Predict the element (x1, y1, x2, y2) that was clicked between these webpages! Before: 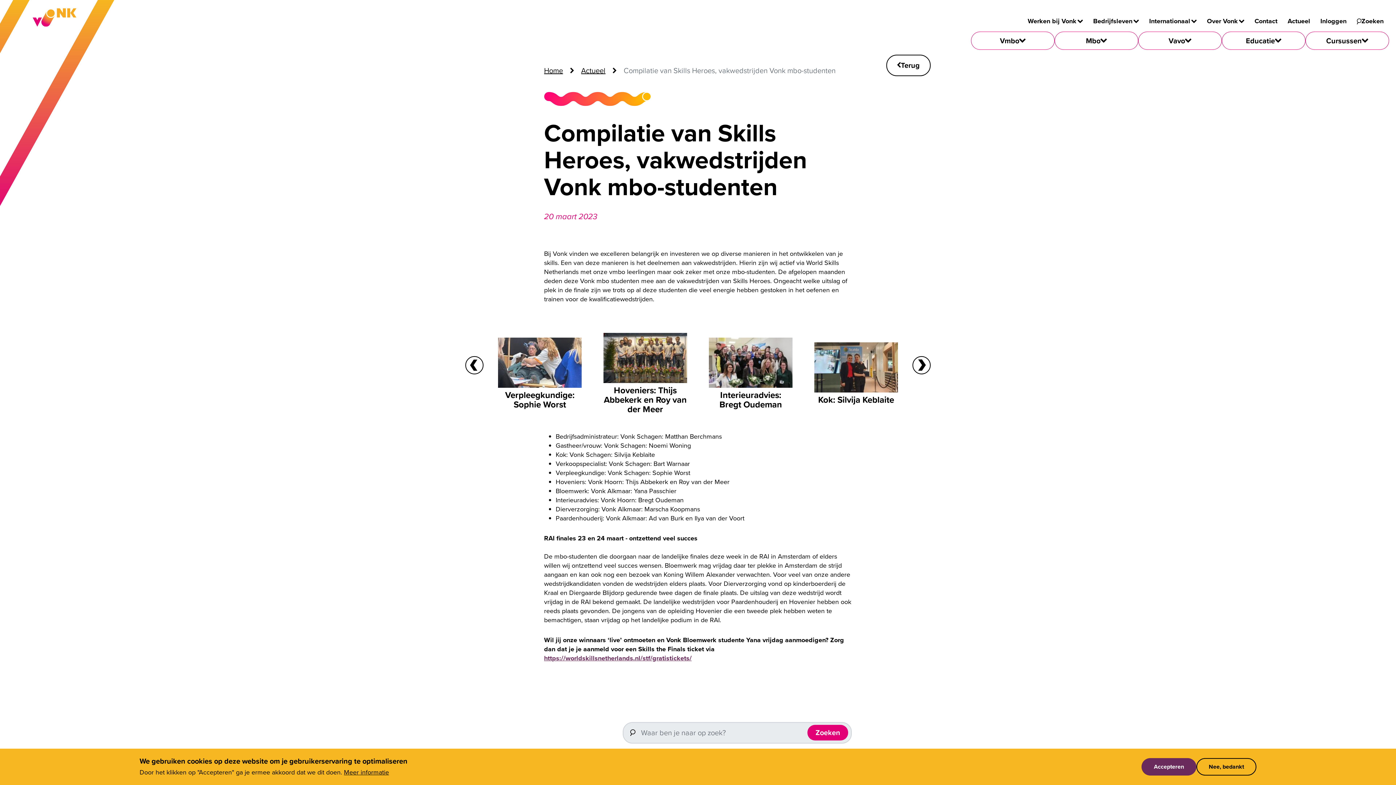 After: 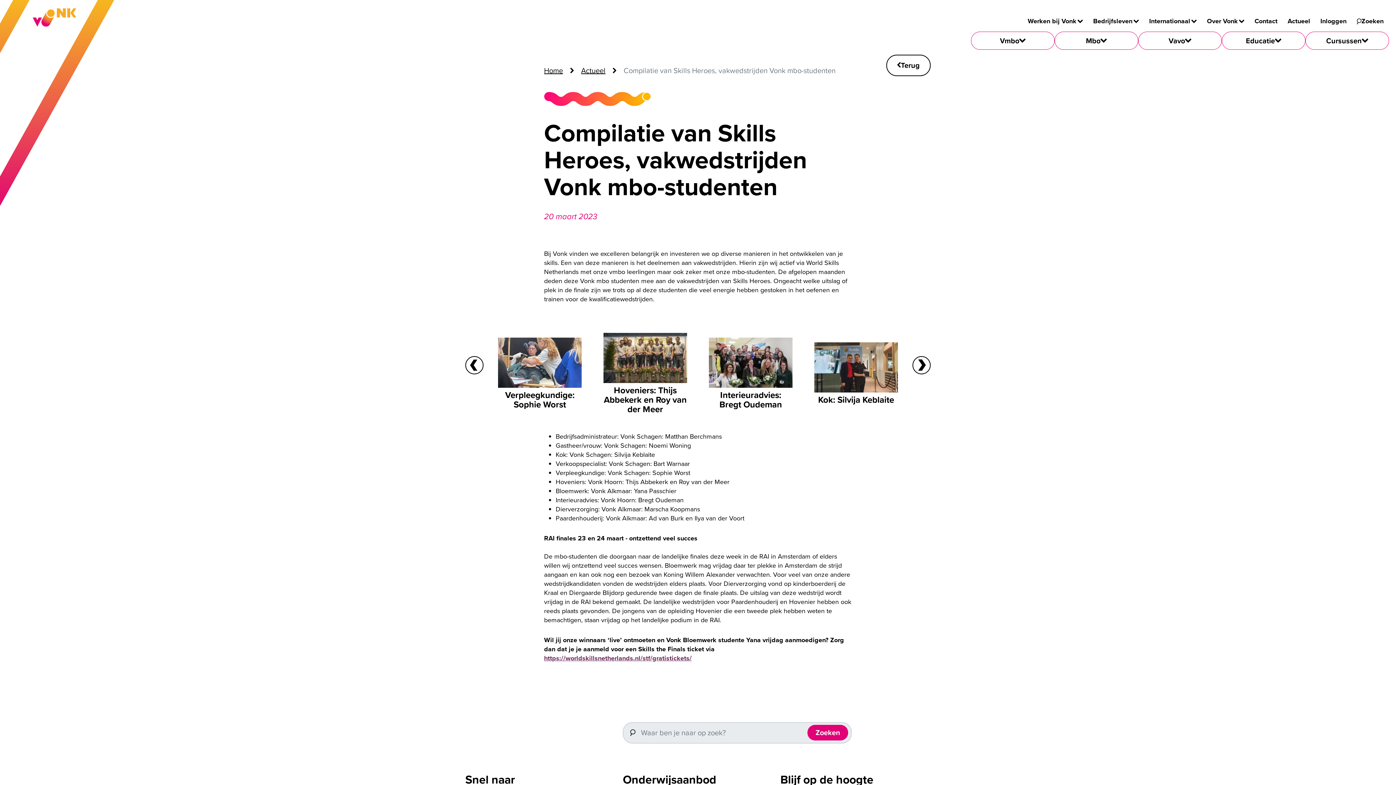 Action: label: Nee, bedankt bbox: (1196, 758, 1256, 776)